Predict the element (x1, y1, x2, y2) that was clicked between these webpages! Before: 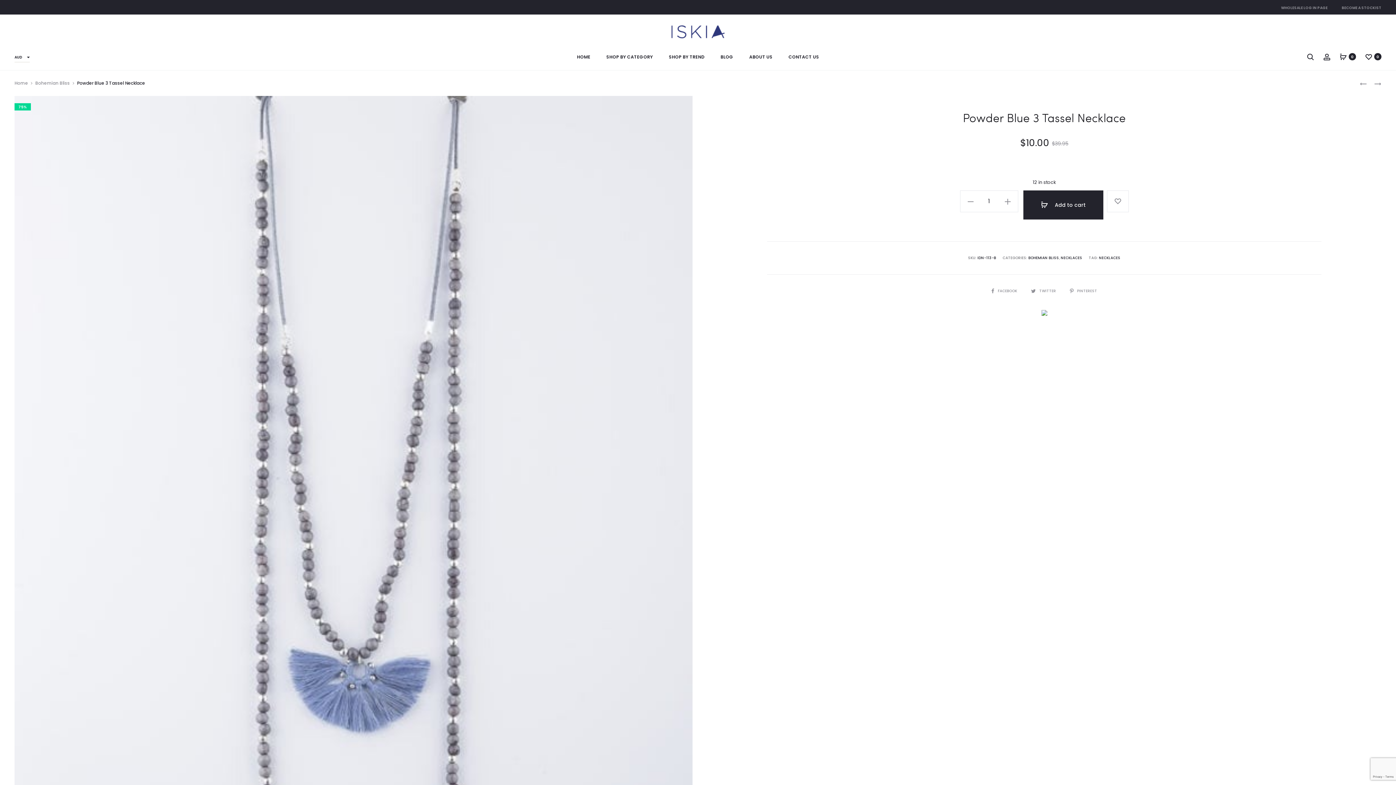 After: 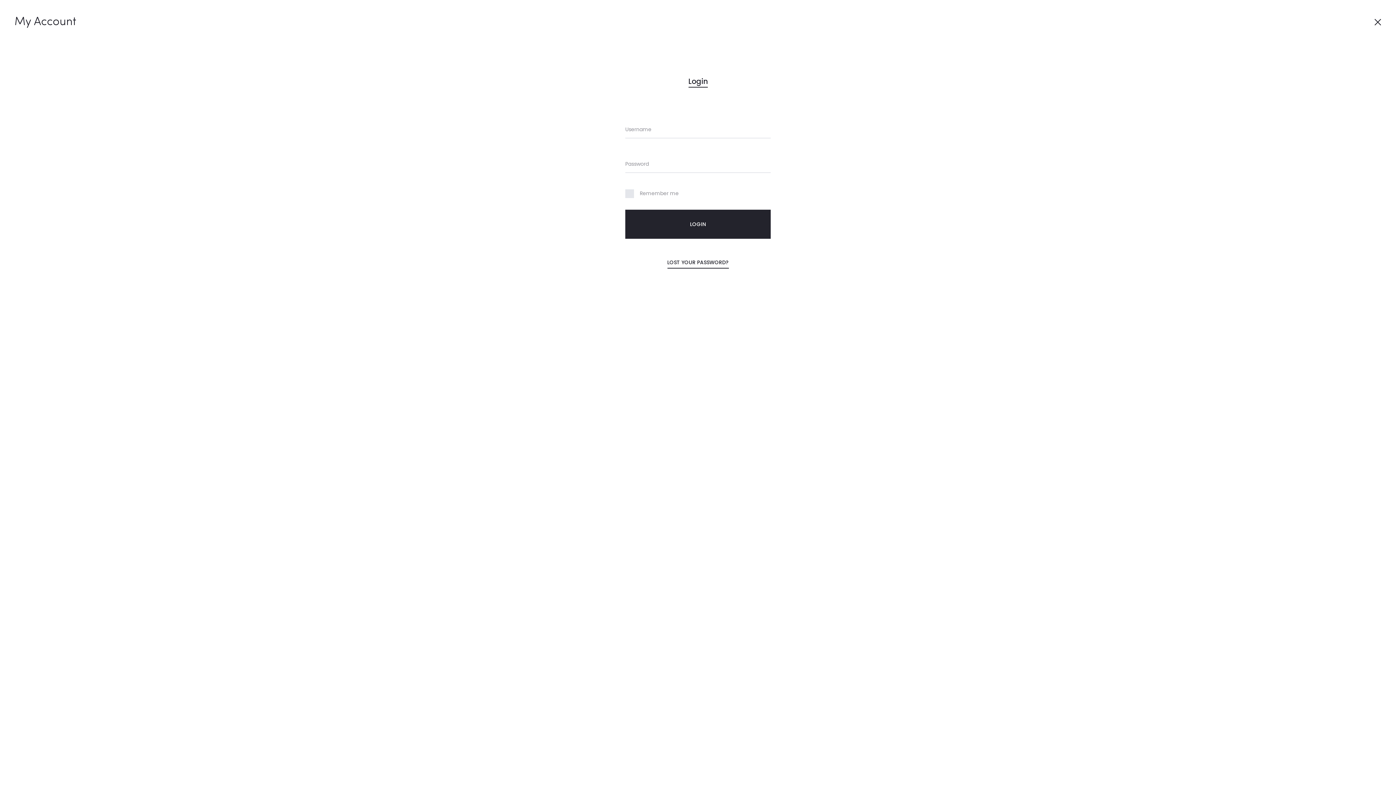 Action: bbox: (1323, 53, 1330, 60)